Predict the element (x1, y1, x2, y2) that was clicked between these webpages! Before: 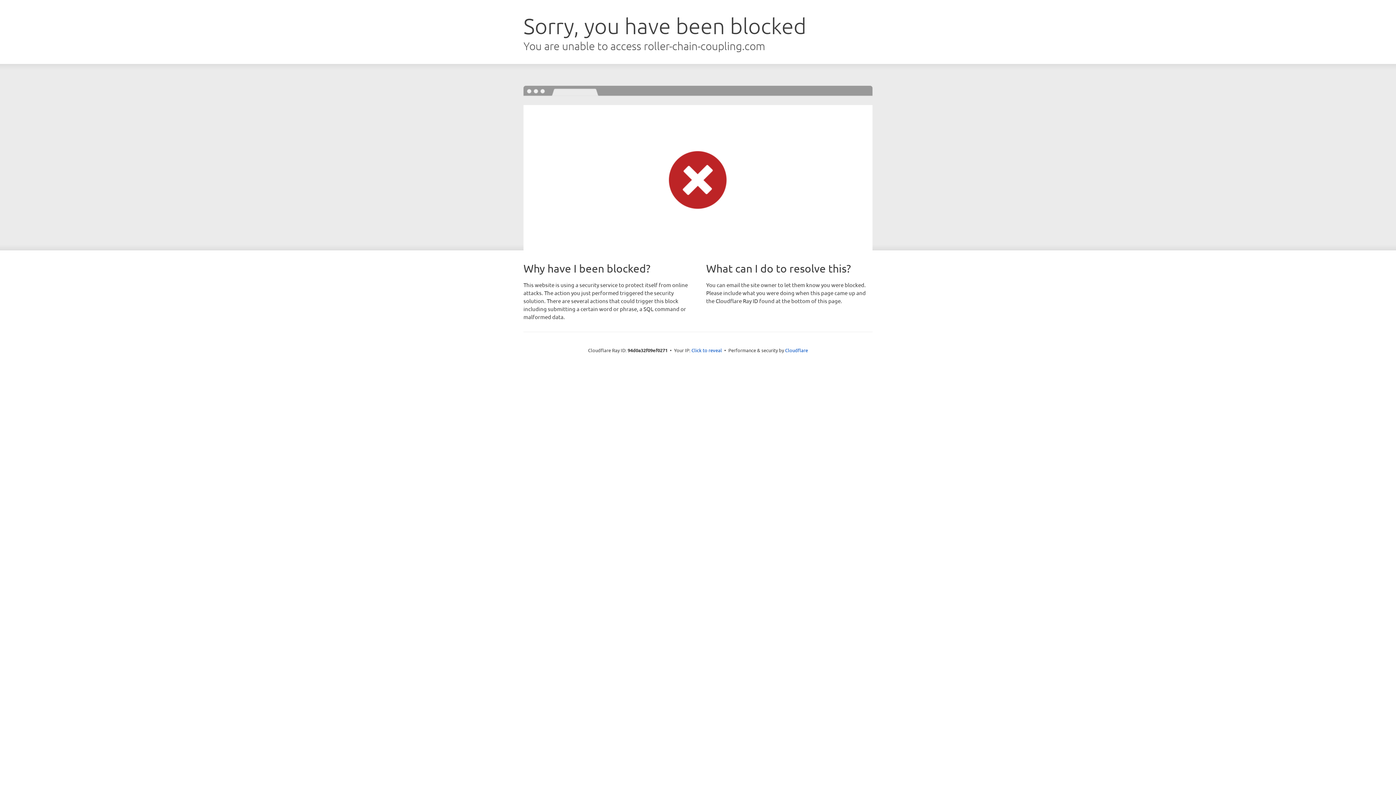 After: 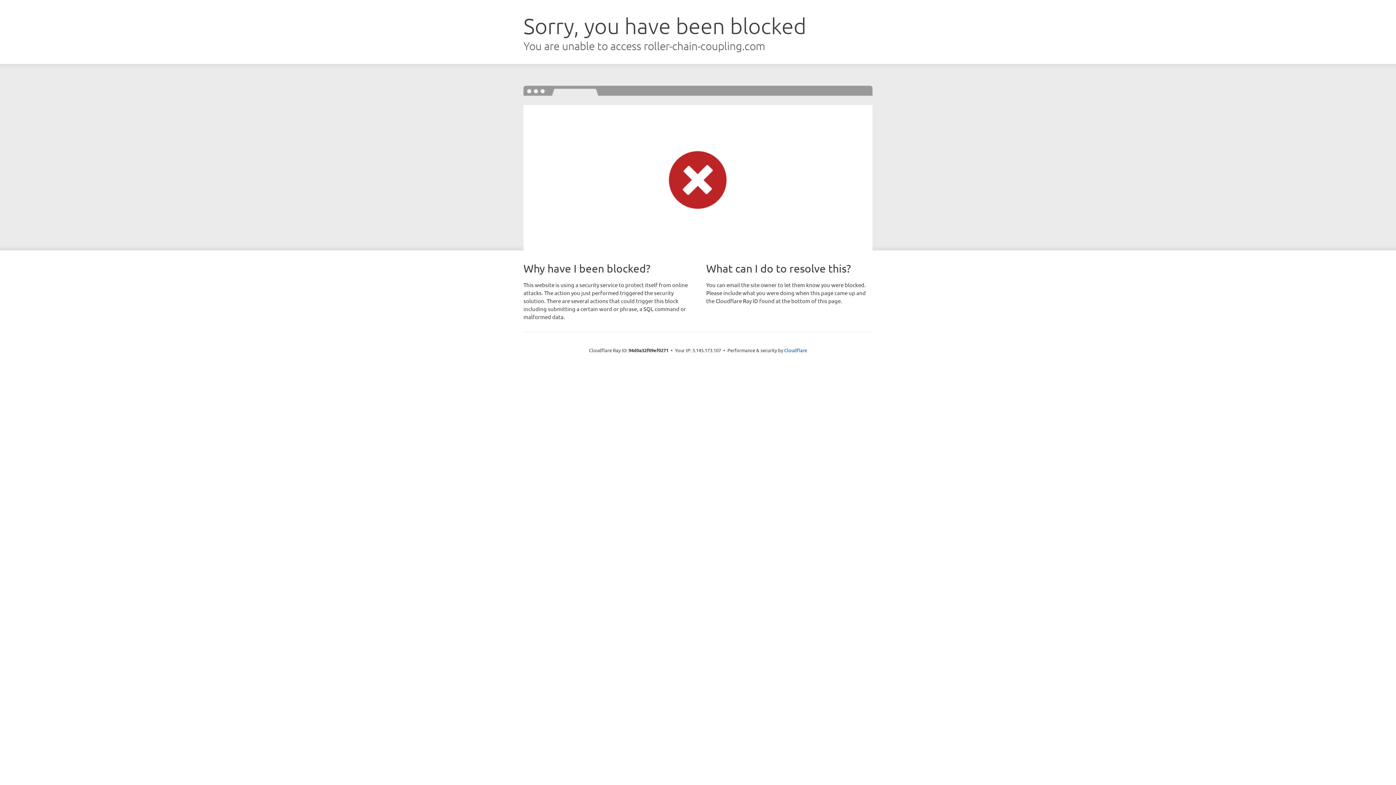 Action: bbox: (691, 346, 722, 353) label: Click to reveal